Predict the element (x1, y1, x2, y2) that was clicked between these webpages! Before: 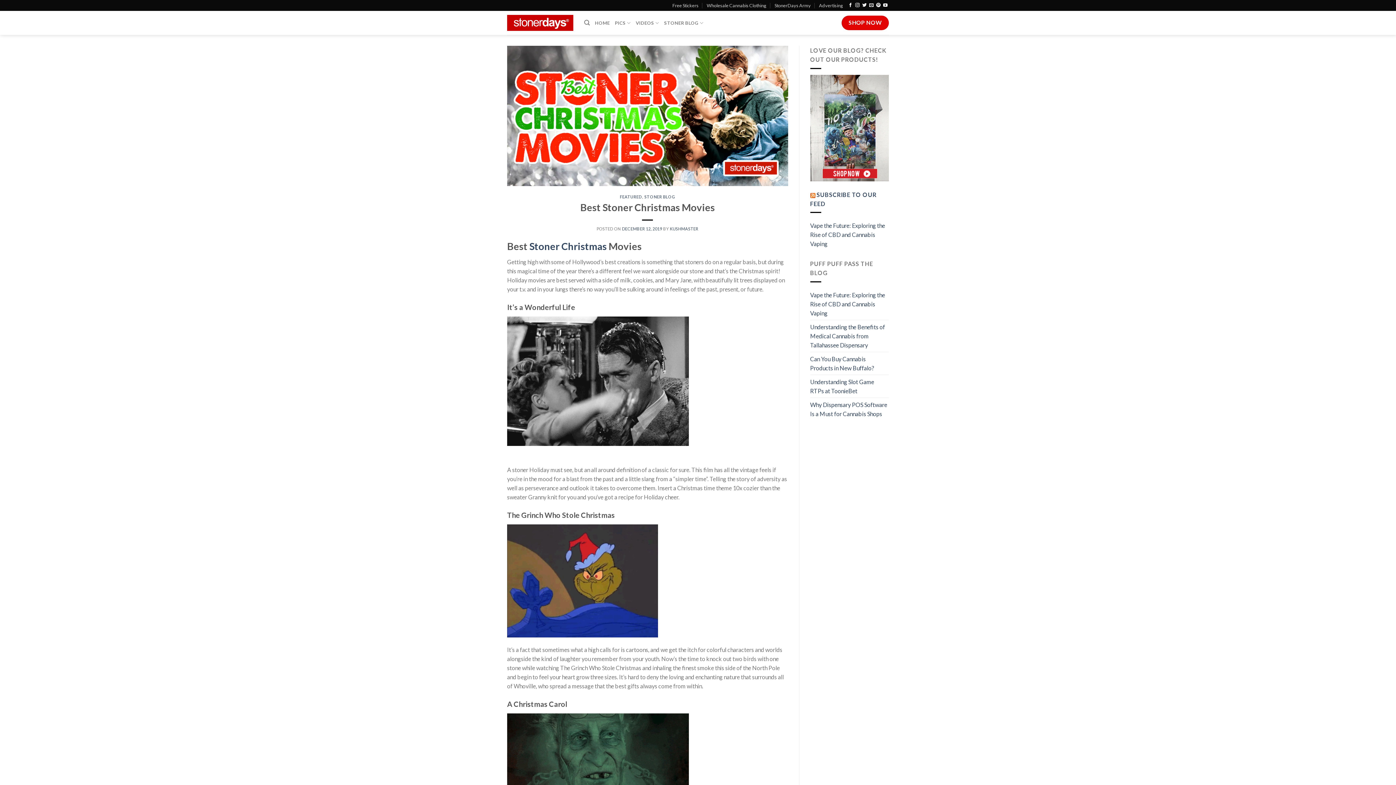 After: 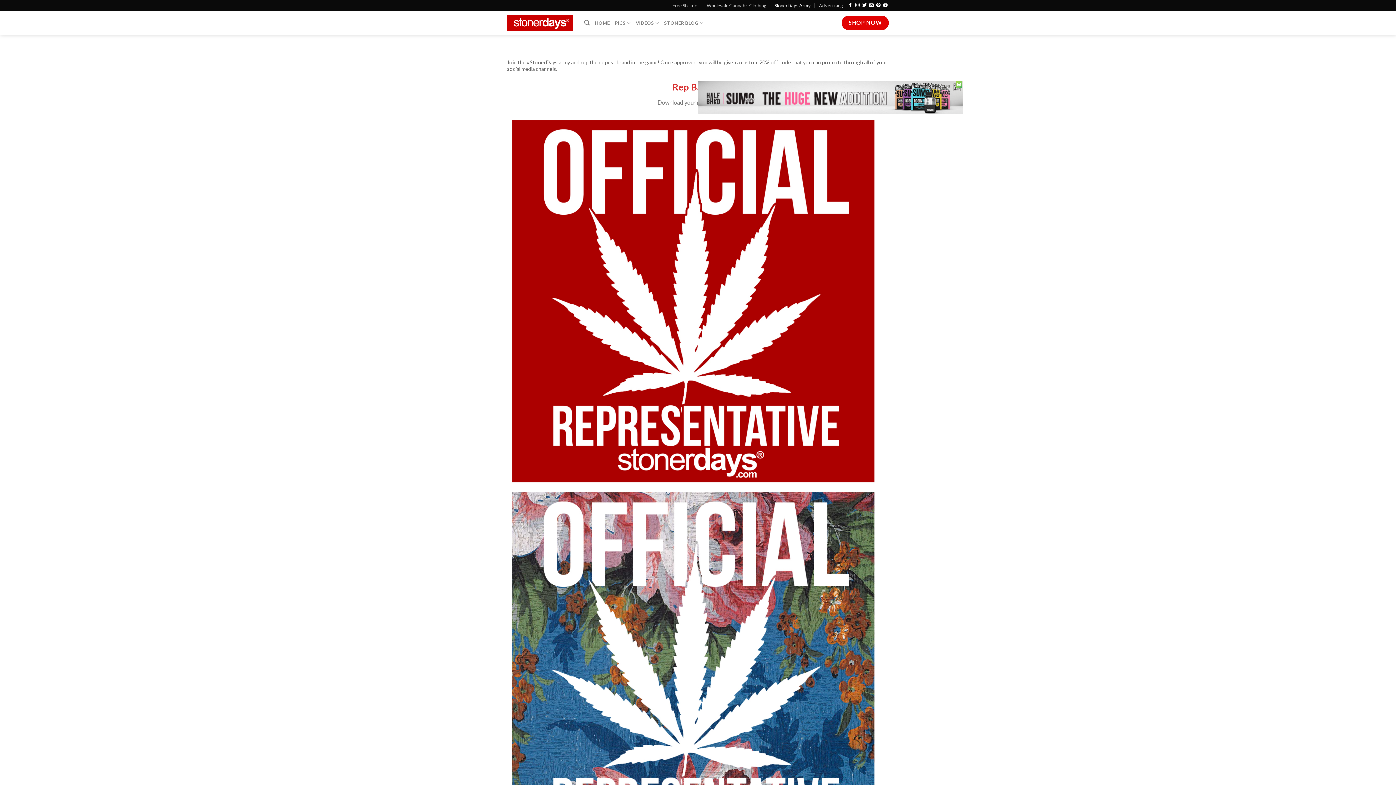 Action: bbox: (774, 0, 811, 10) label: StonerDays Army